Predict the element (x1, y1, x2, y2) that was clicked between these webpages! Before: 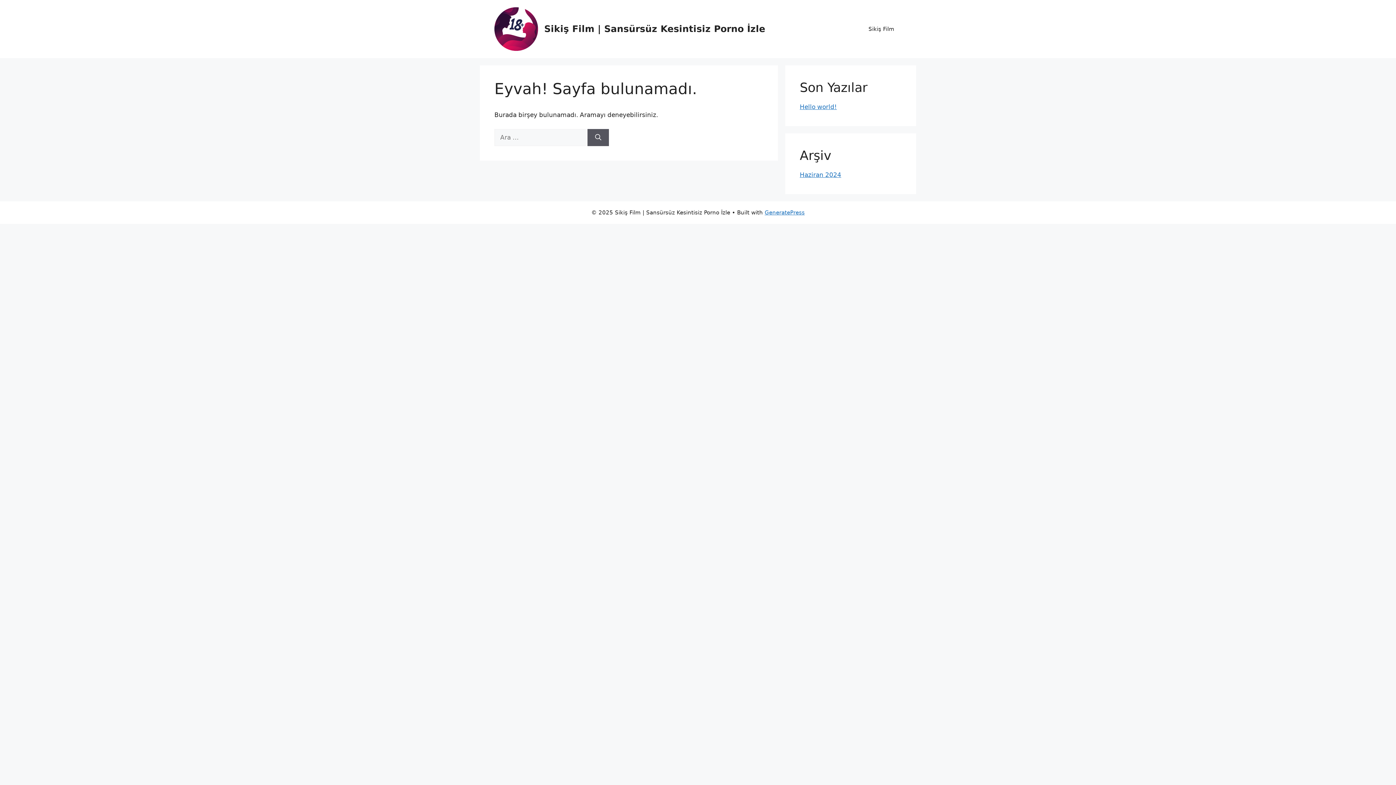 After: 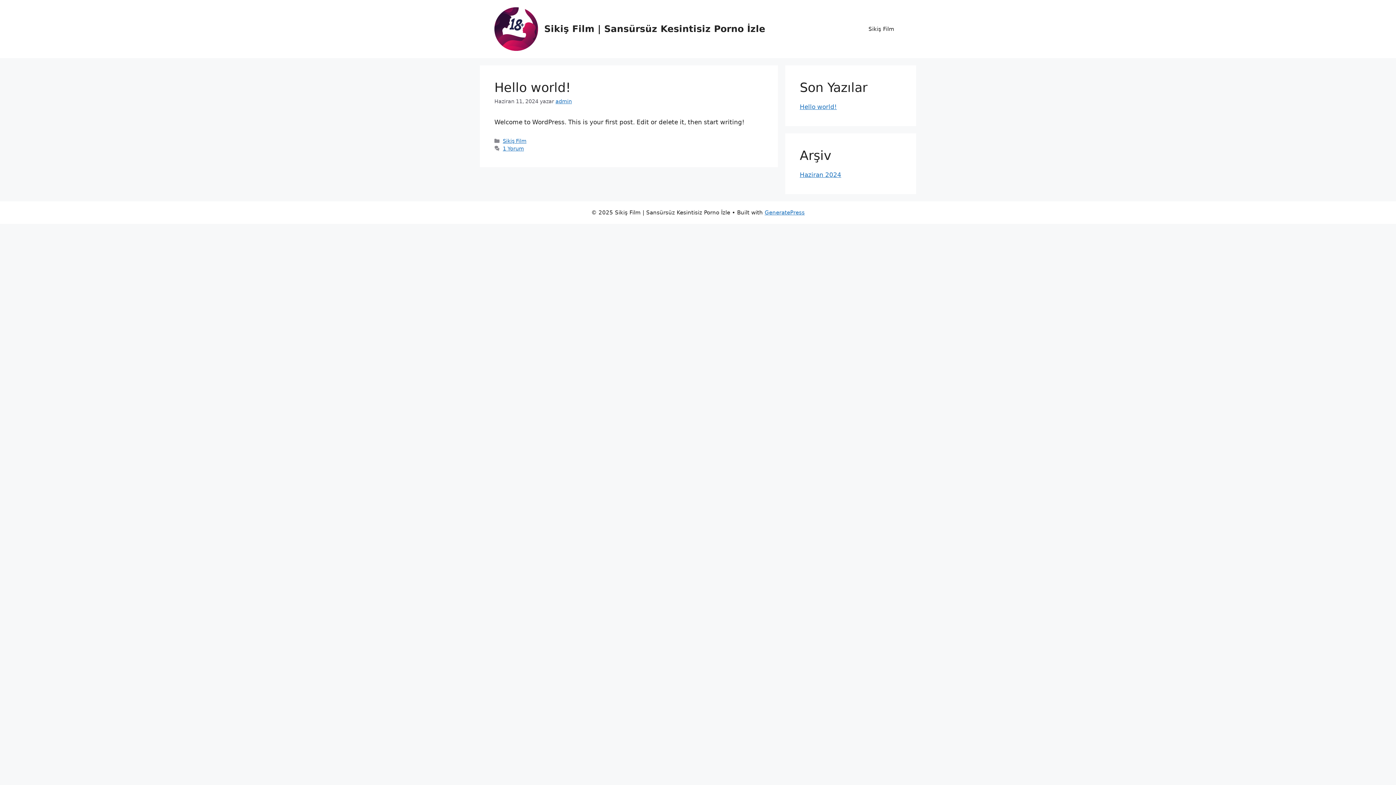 Action: bbox: (494, 24, 538, 32)